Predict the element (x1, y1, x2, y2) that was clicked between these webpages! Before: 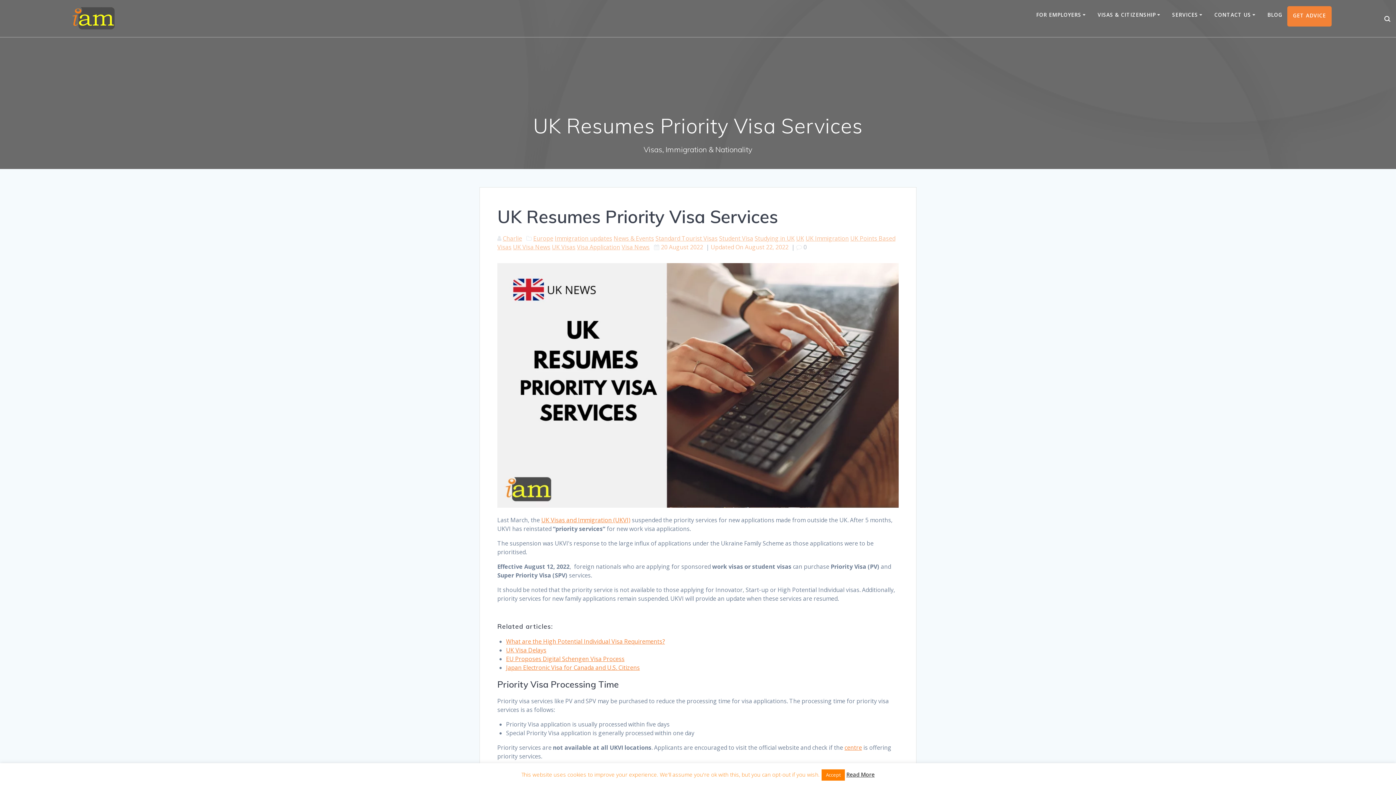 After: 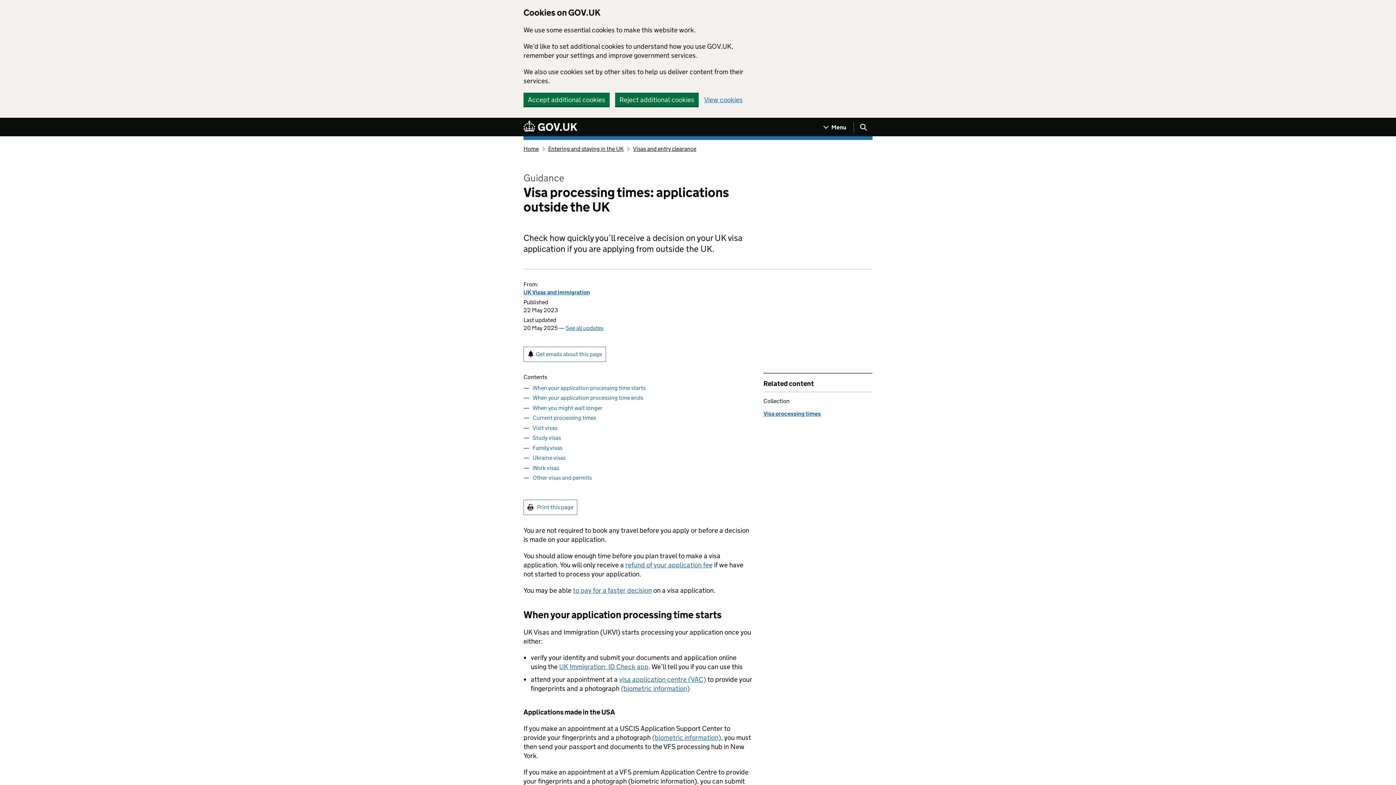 Action: label: UK Visas and Immigration (UKVI) bbox: (541, 516, 630, 524)